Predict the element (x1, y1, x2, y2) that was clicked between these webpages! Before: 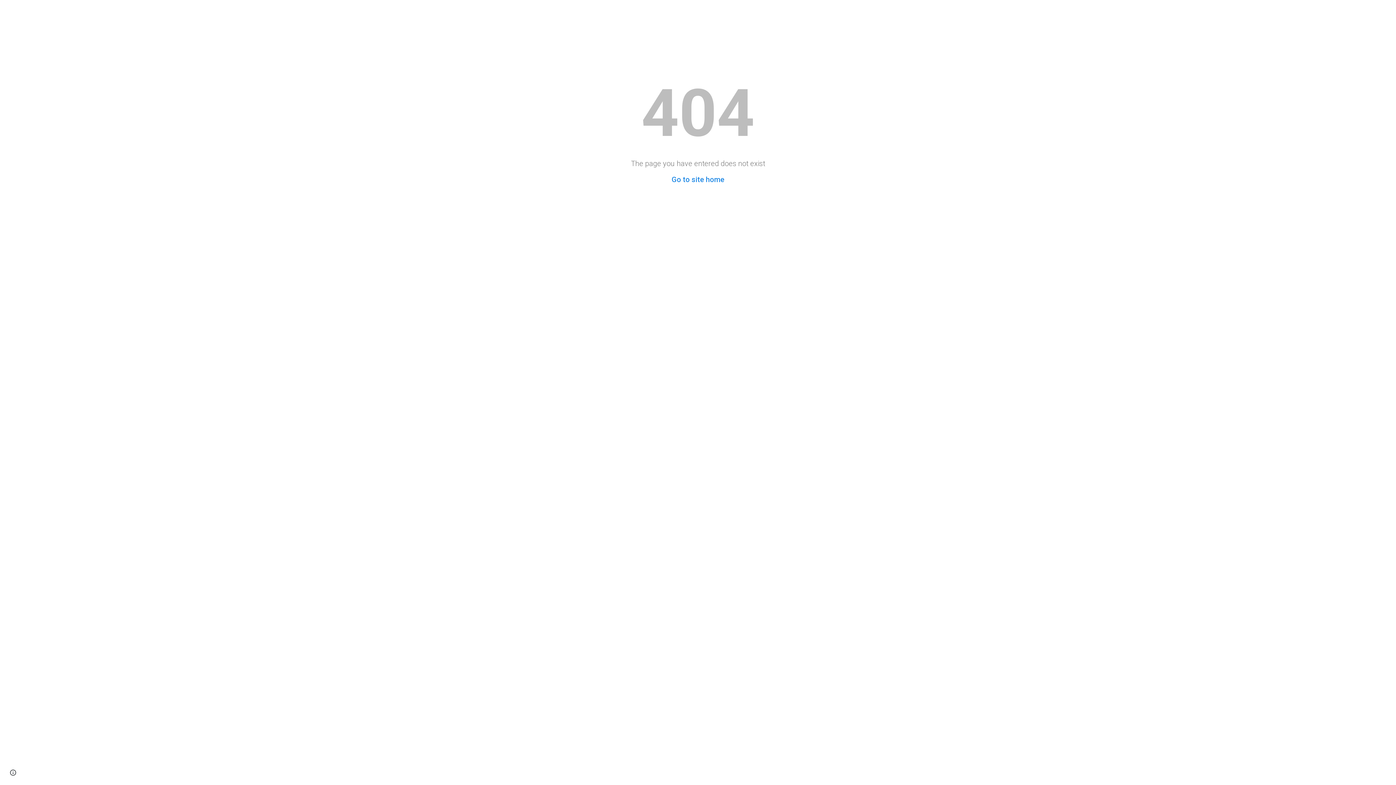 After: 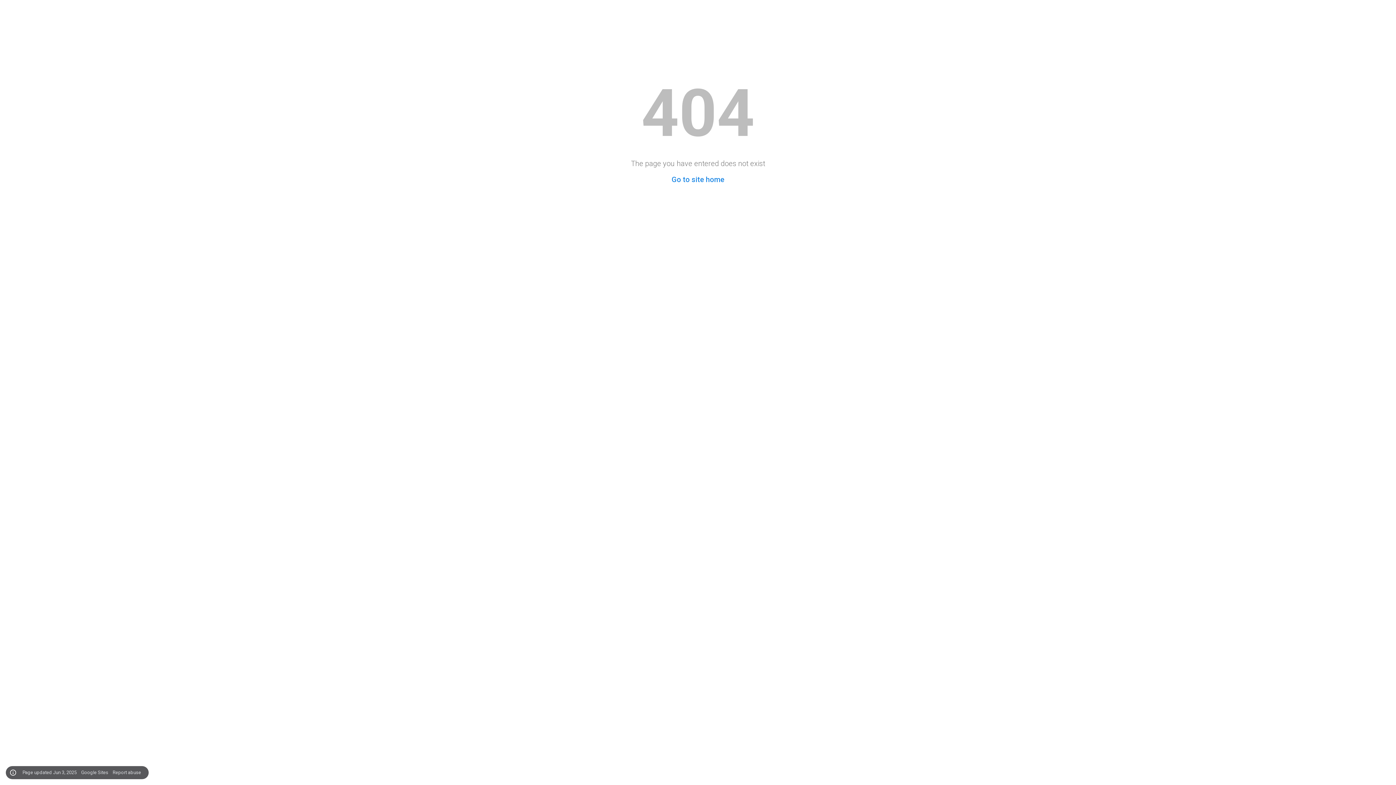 Action: label: Site actions bbox: (8, 768, 18, 778)